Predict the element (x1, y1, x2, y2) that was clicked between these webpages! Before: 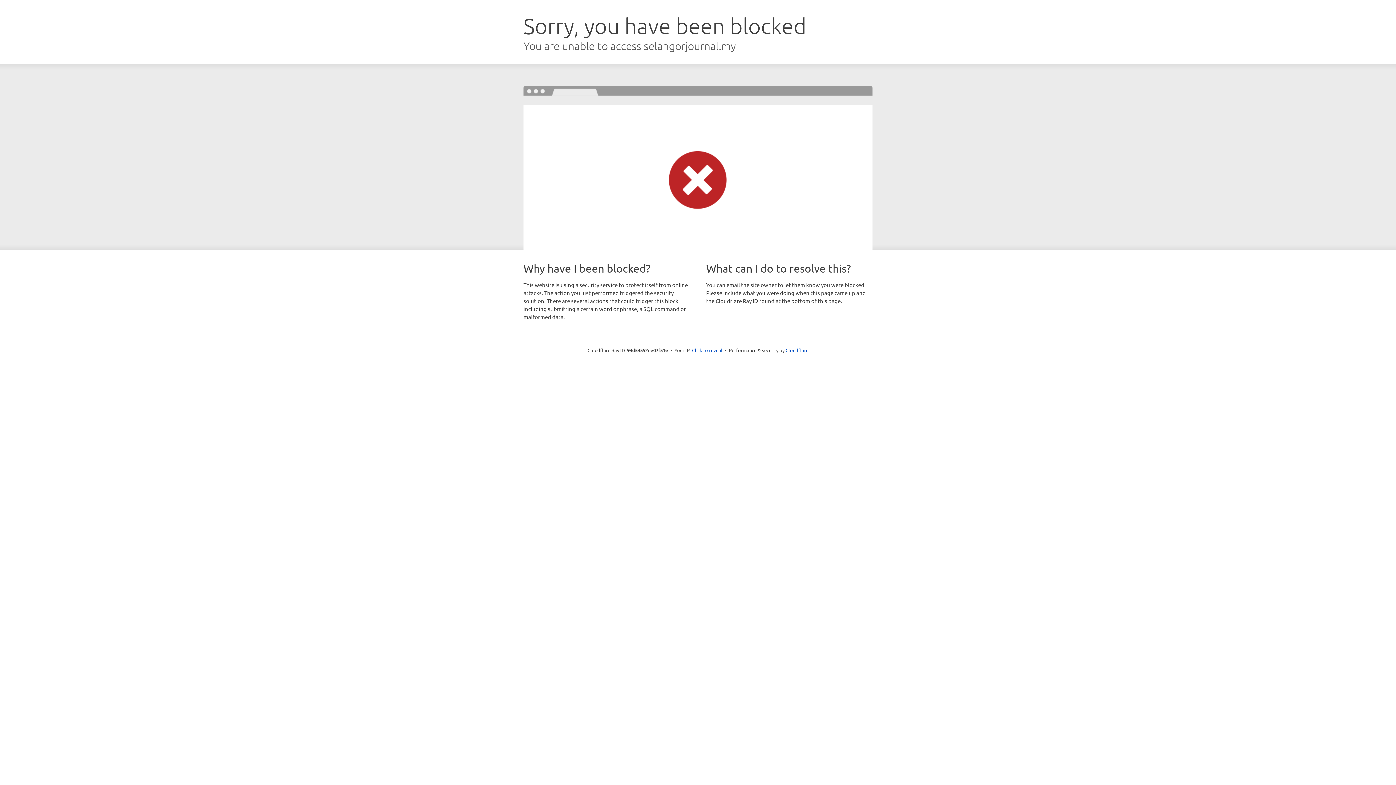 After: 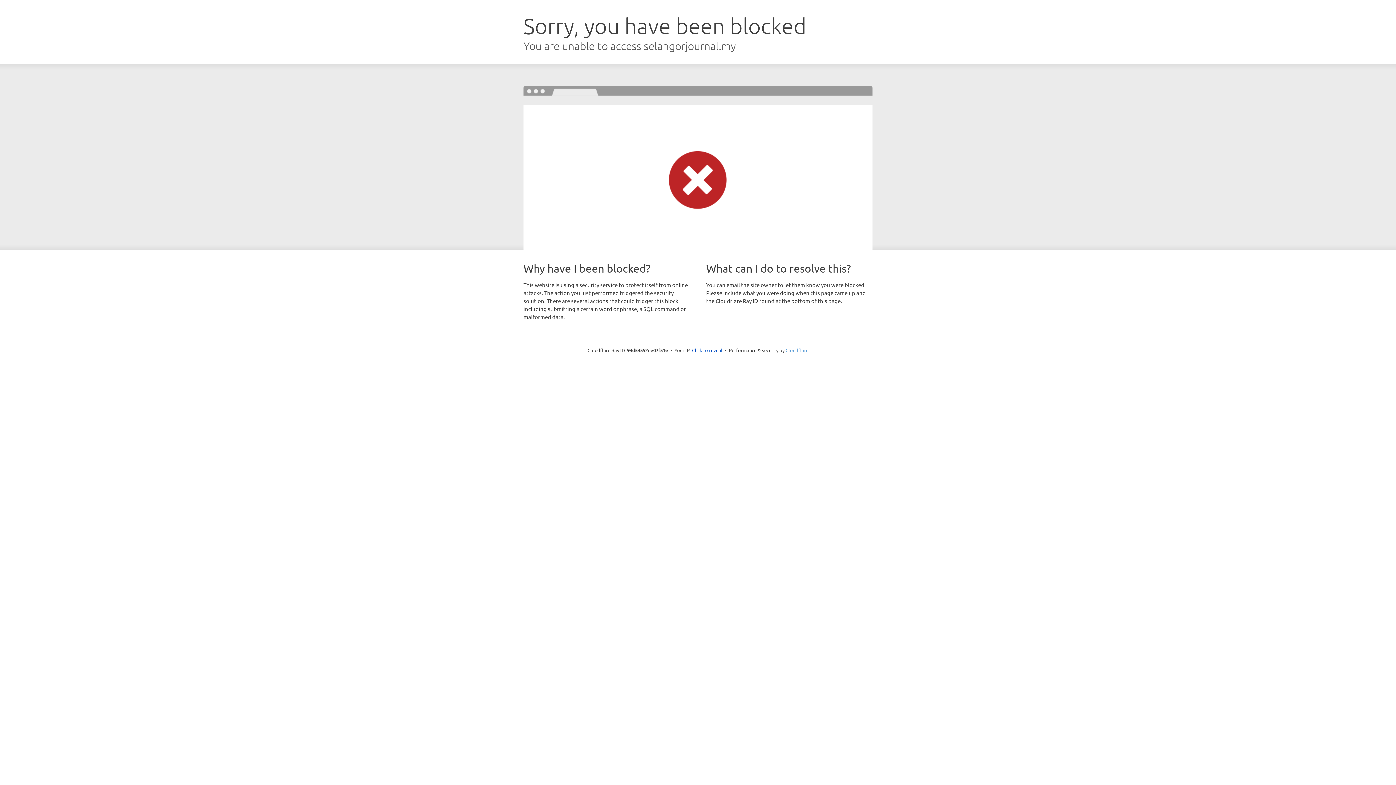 Action: bbox: (785, 347, 808, 353) label: Cloudflare